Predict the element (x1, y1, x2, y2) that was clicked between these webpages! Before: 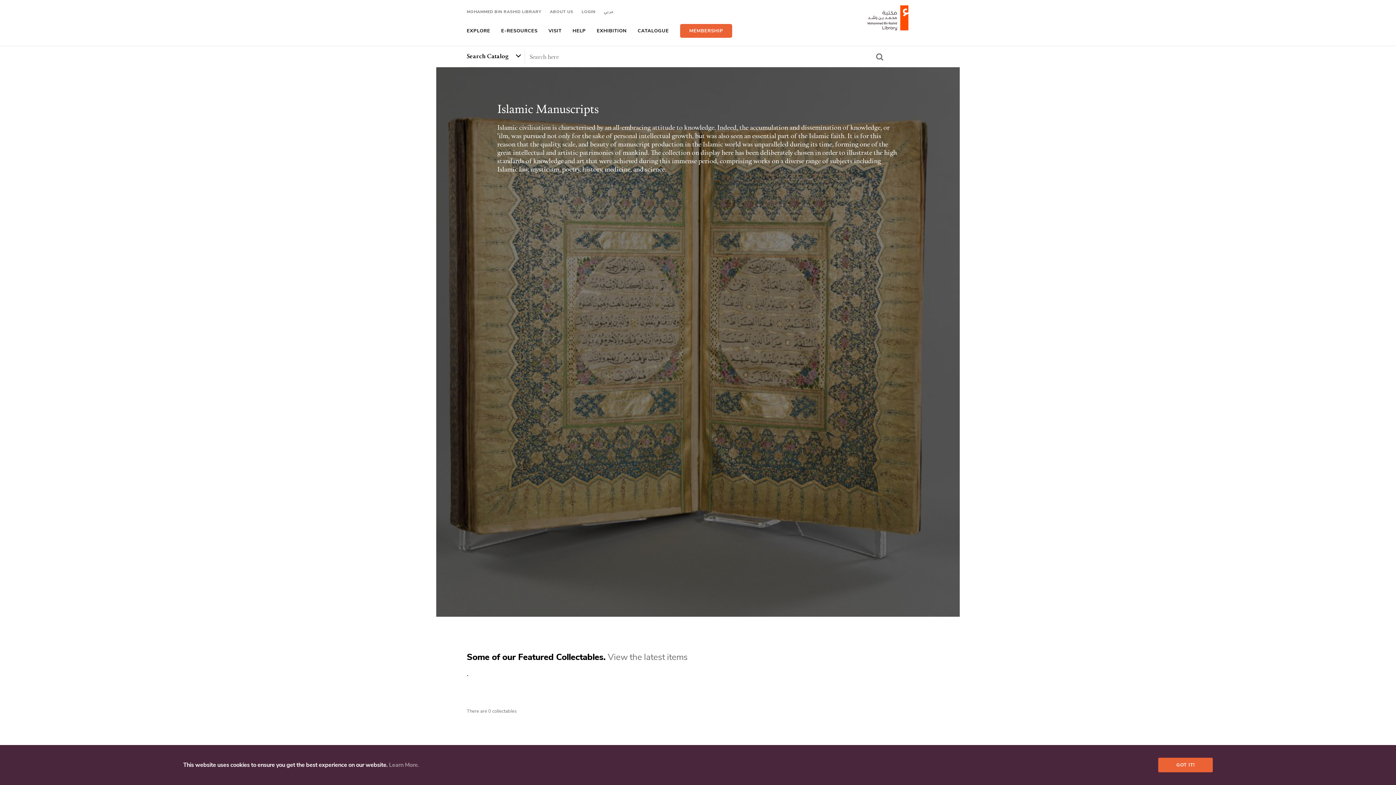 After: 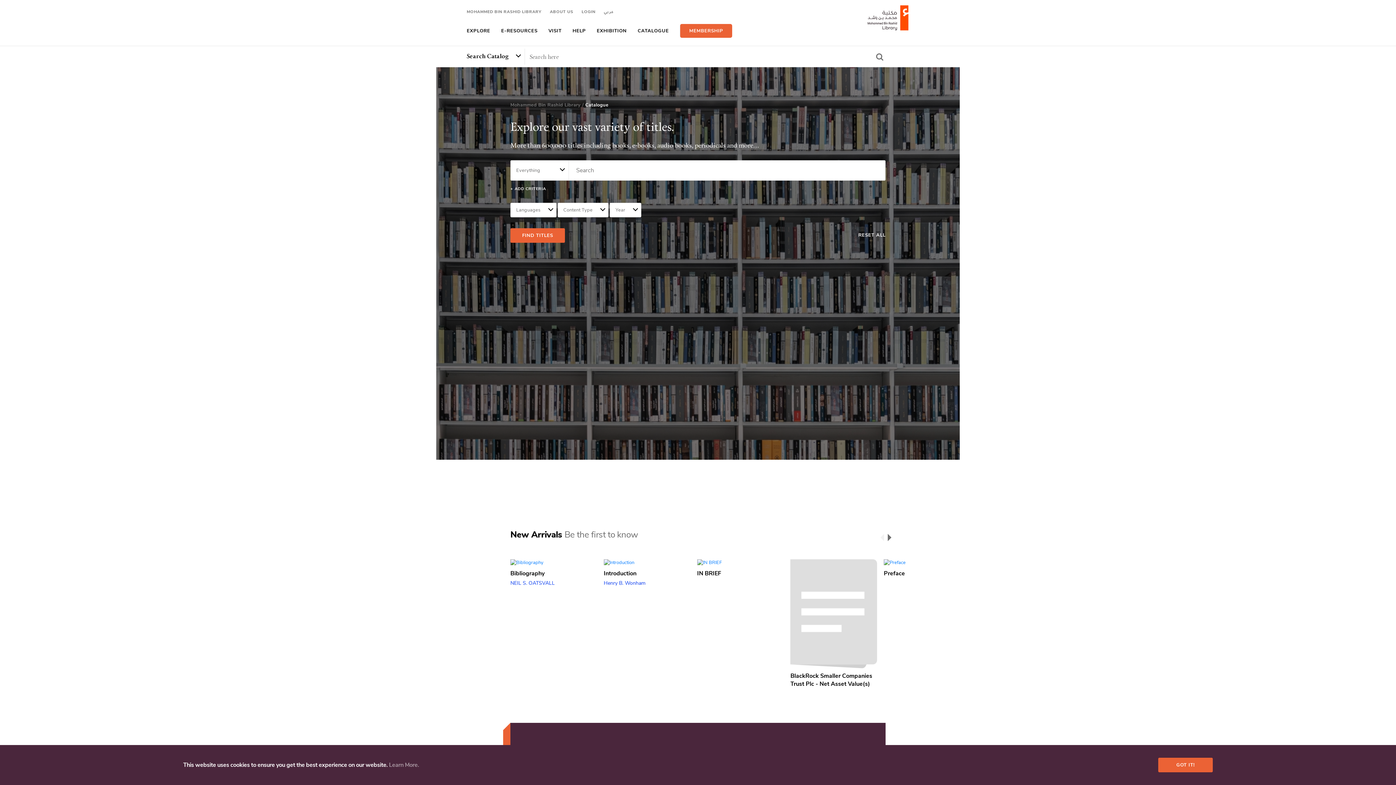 Action: bbox: (637, 27, 669, 34) label: CATALOGUE